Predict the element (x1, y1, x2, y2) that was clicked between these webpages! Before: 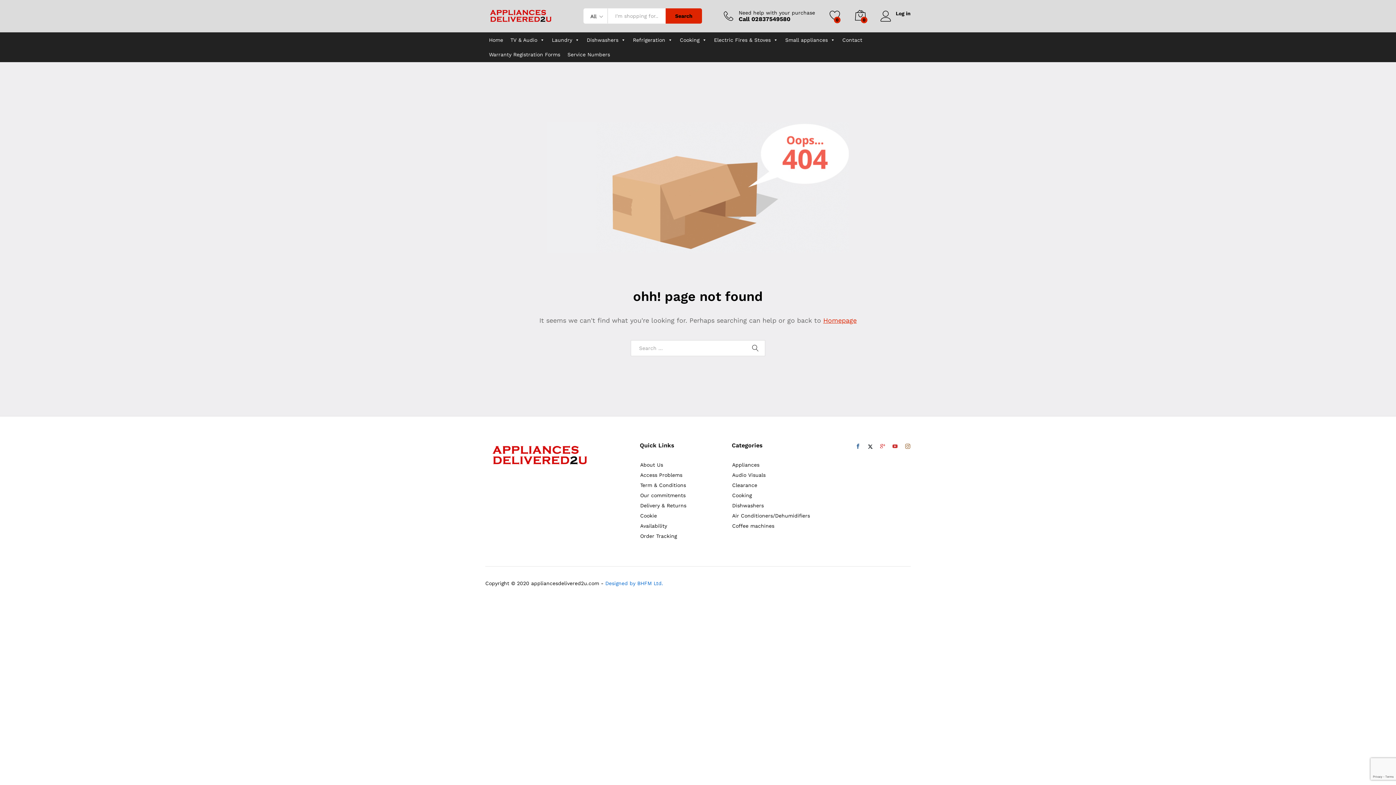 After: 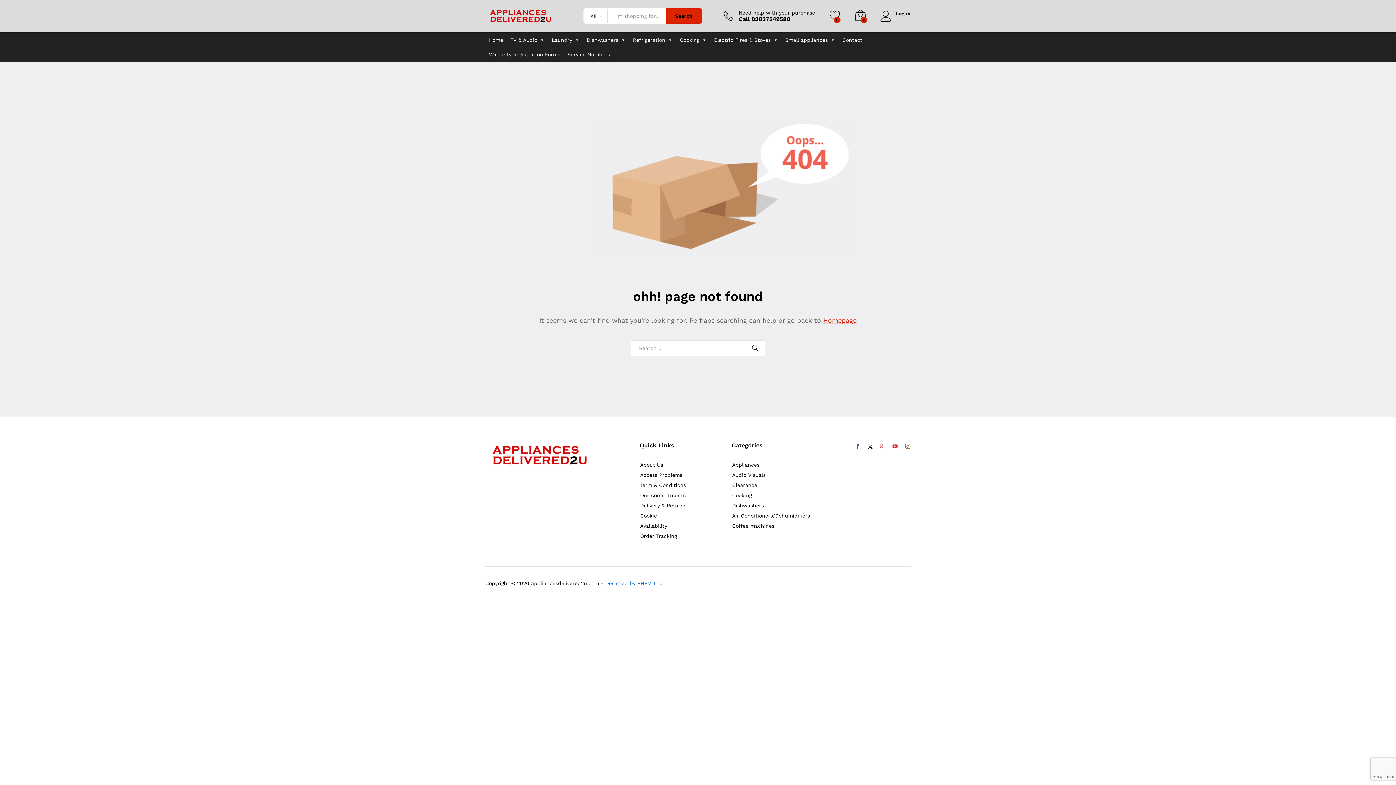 Action: bbox: (889, 442, 901, 450)